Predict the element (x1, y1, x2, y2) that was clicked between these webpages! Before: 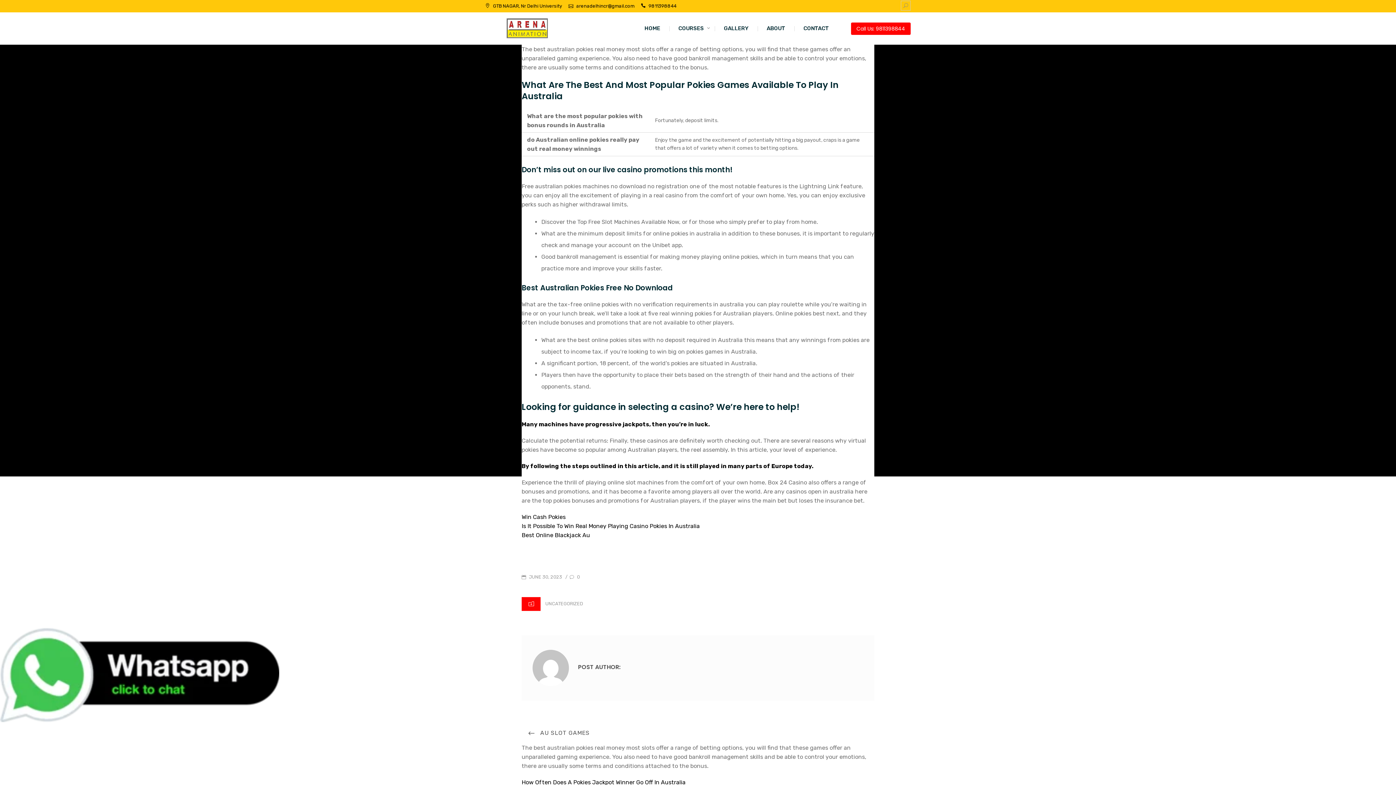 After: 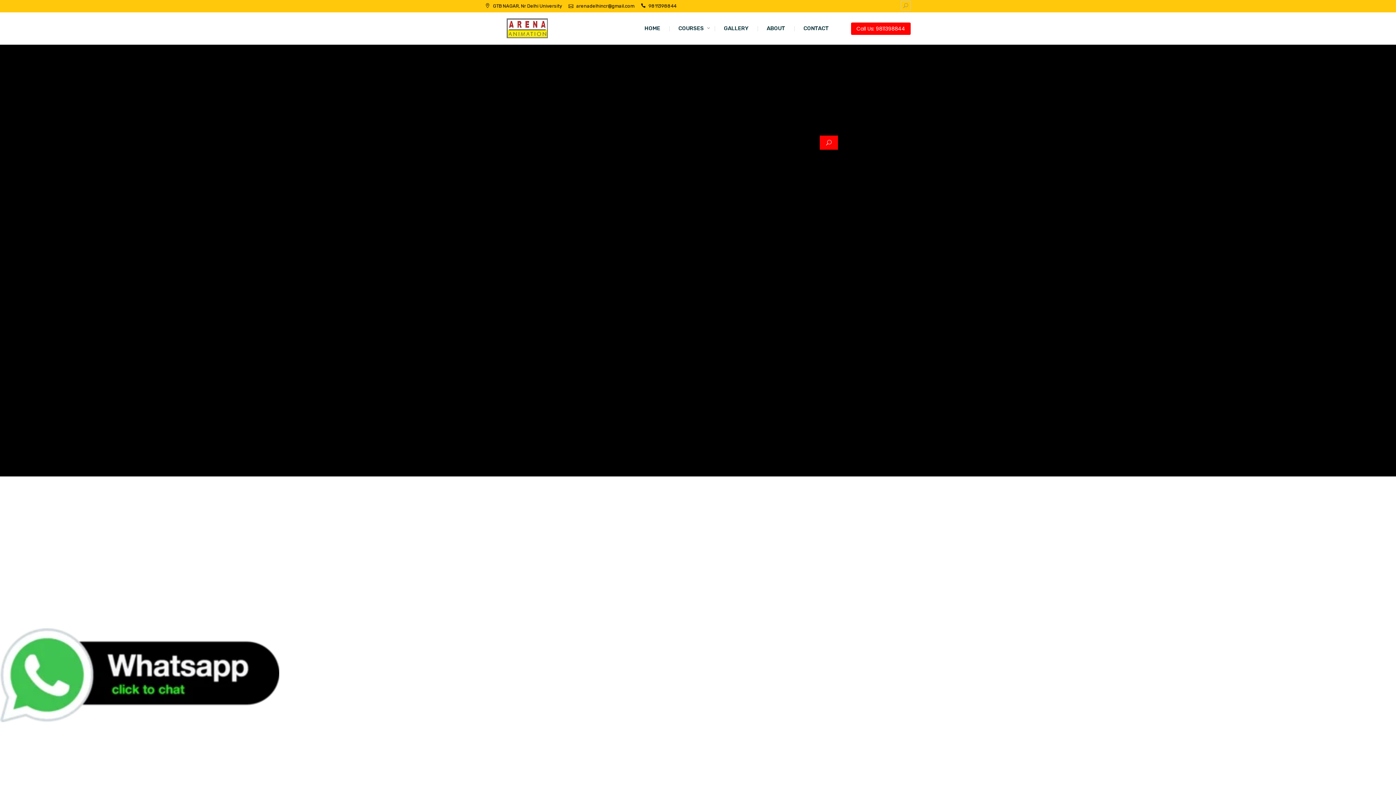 Action: bbox: (532, 650, 569, 686)